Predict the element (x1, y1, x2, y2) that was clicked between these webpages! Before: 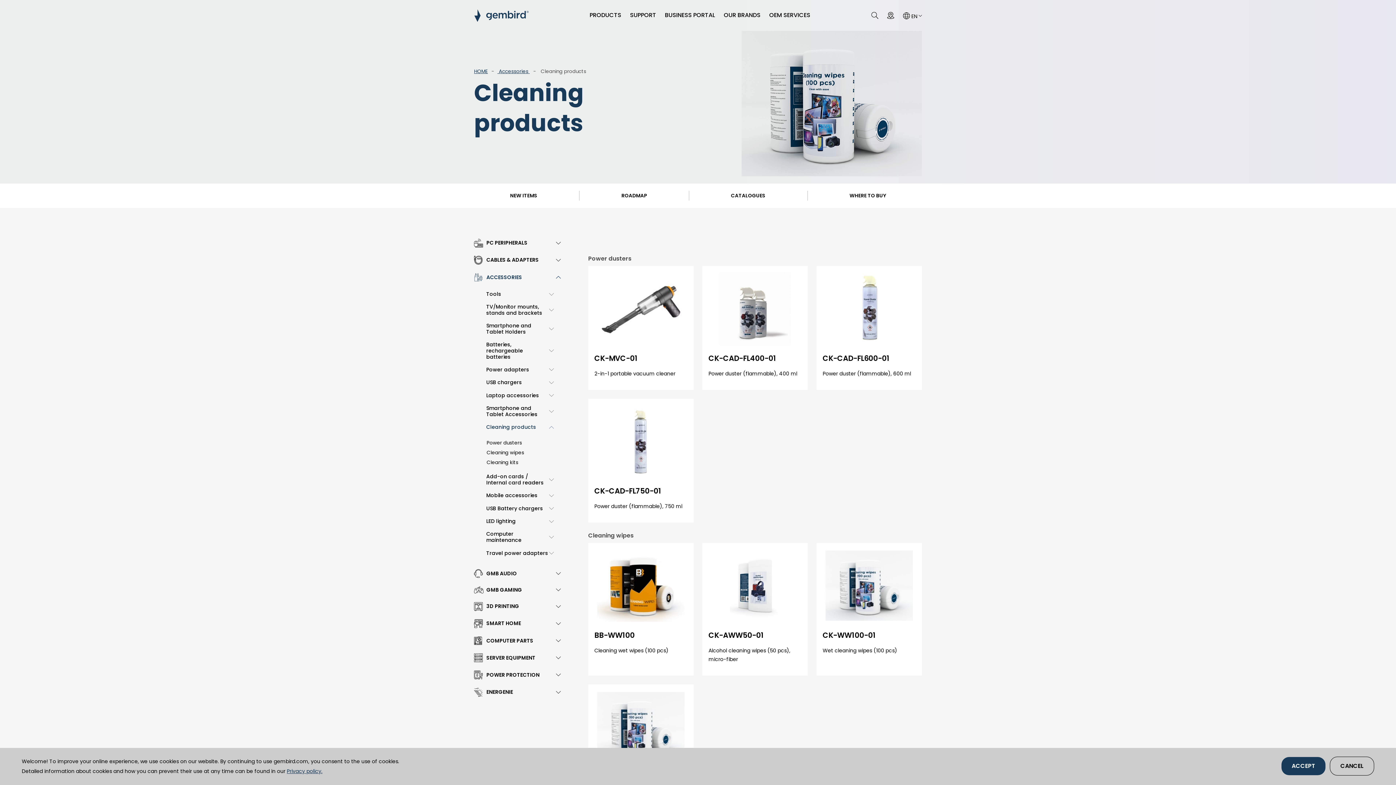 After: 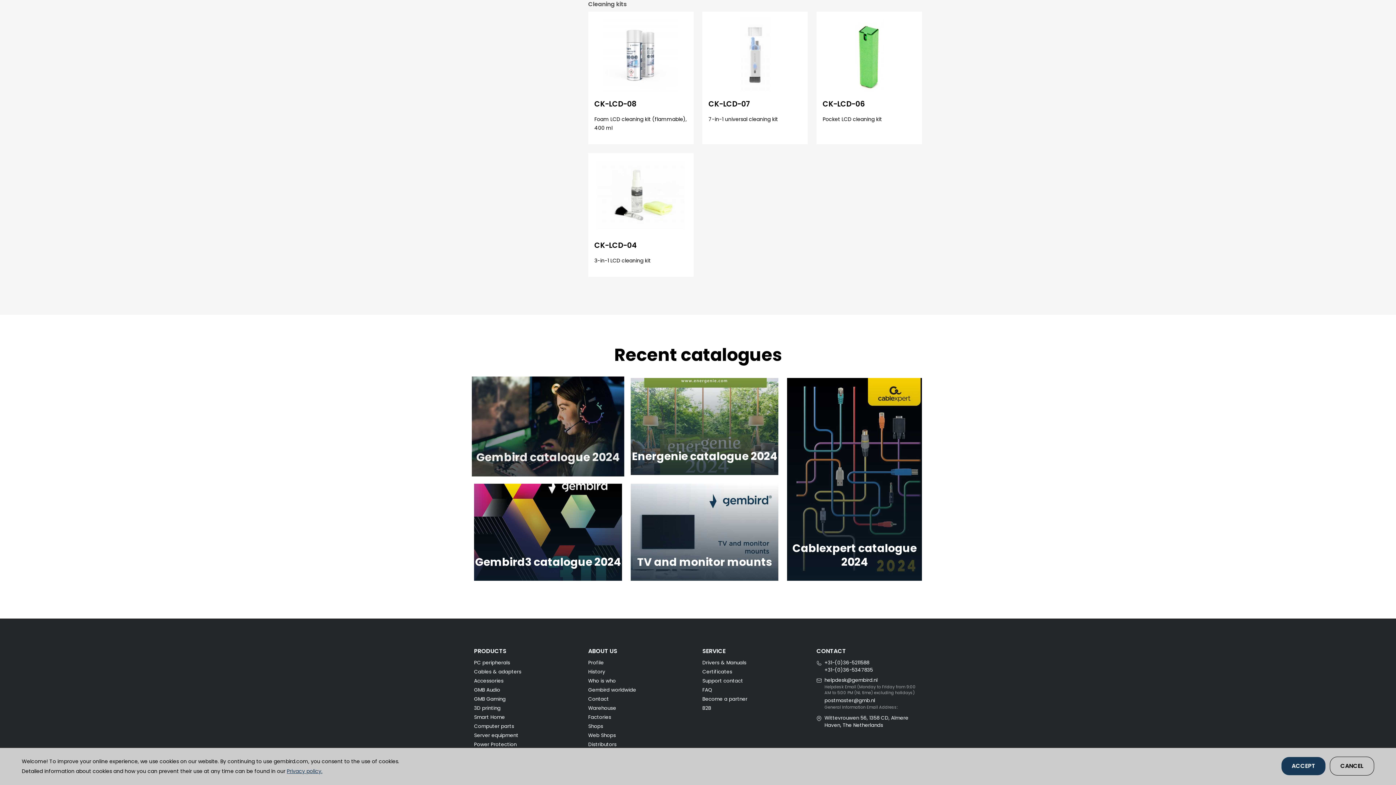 Action: label: Cleaning kits bbox: (486, 457, 561, 468)